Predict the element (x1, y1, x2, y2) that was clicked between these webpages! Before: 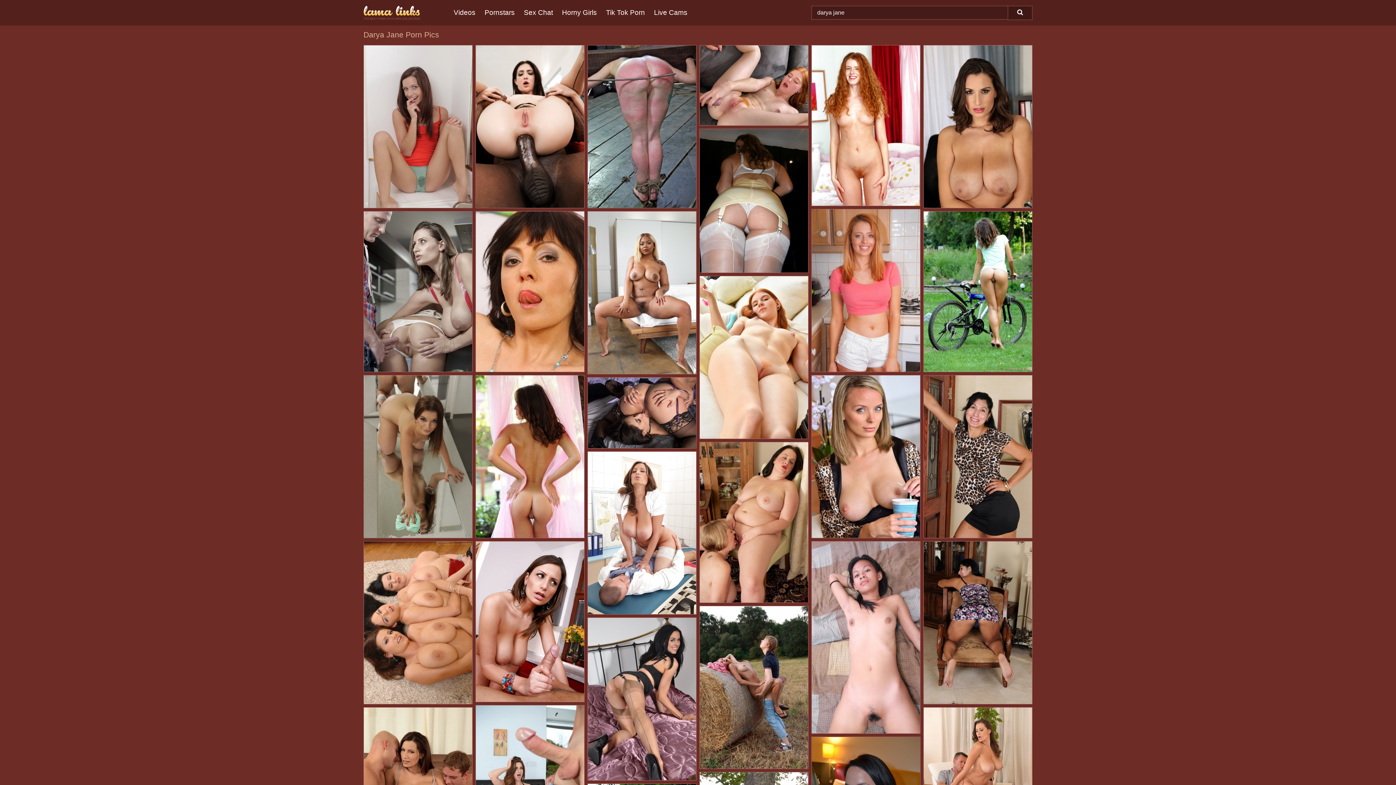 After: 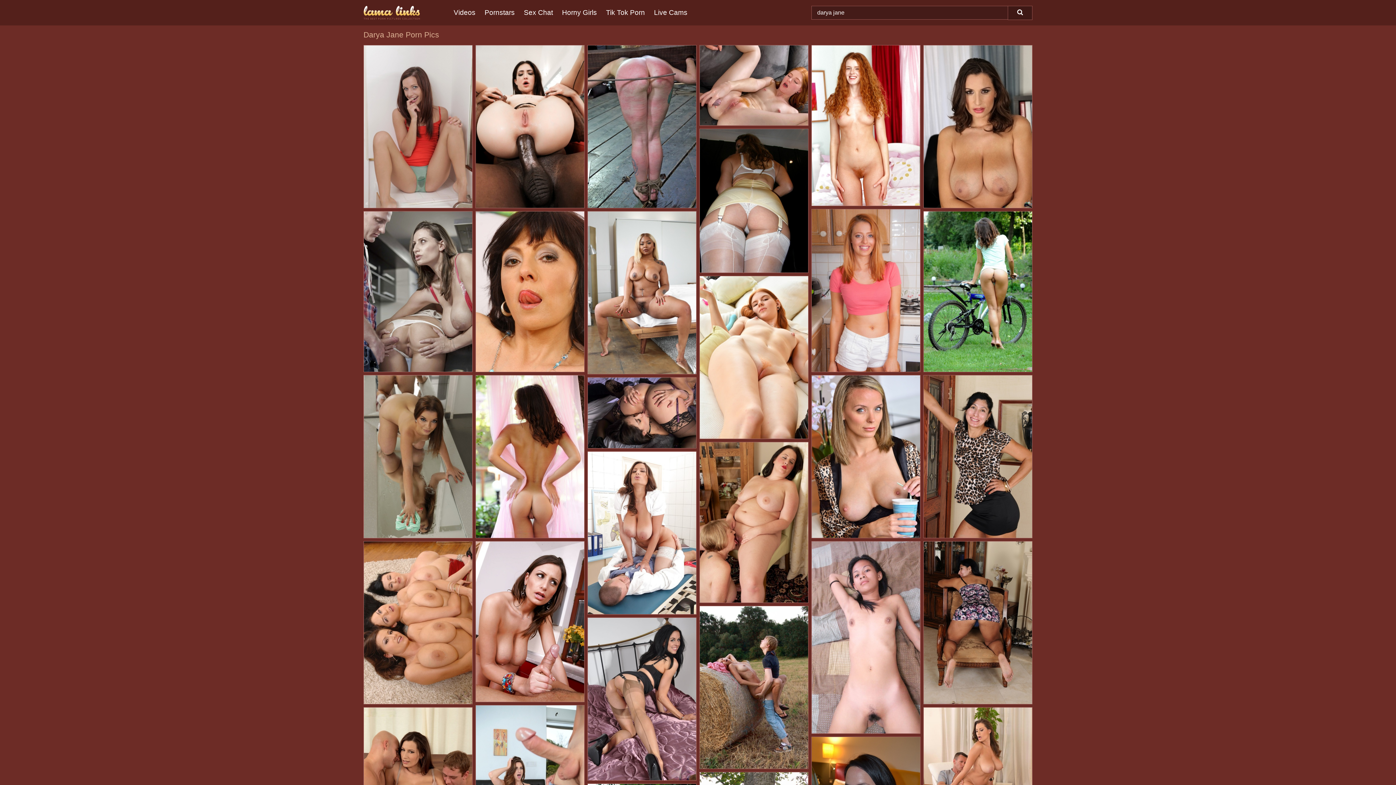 Action: bbox: (364, 375, 472, 538)